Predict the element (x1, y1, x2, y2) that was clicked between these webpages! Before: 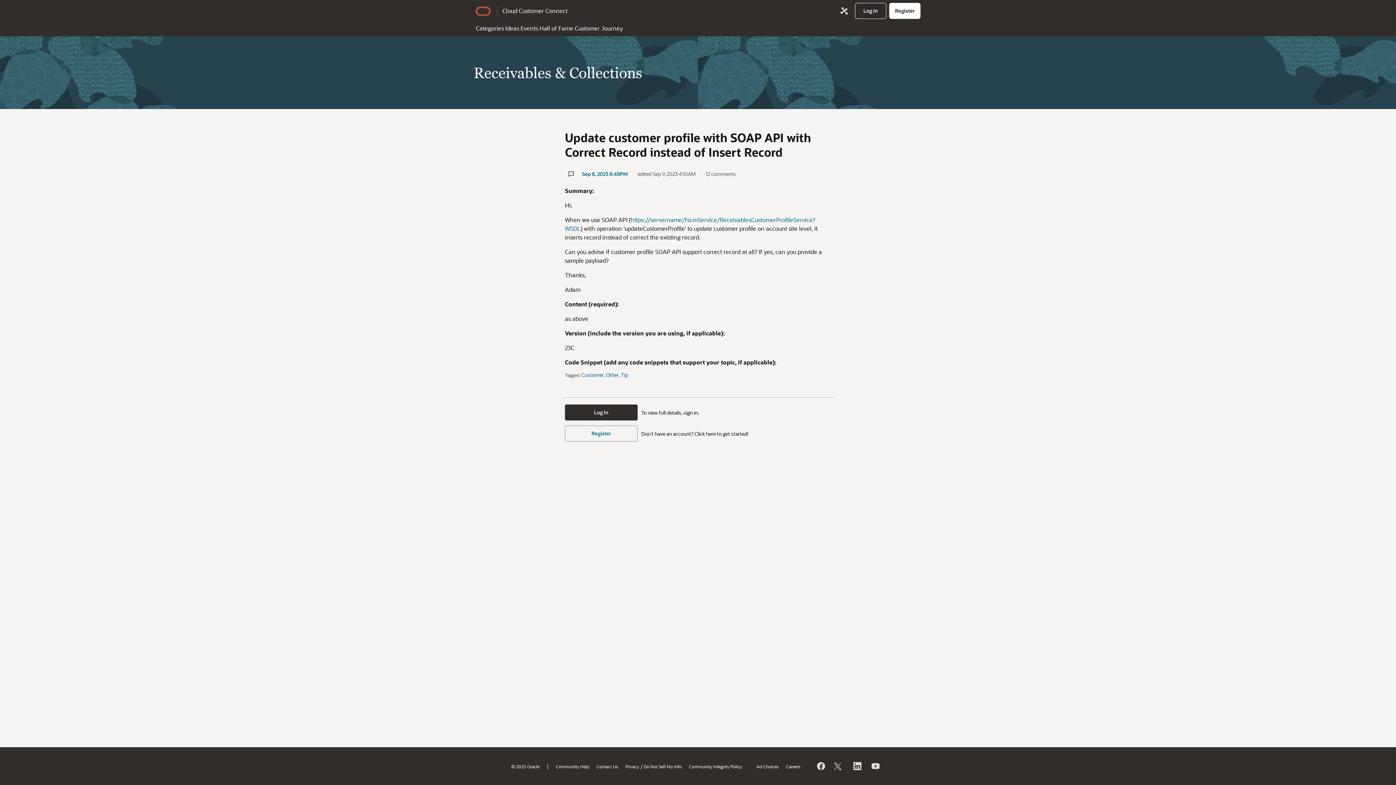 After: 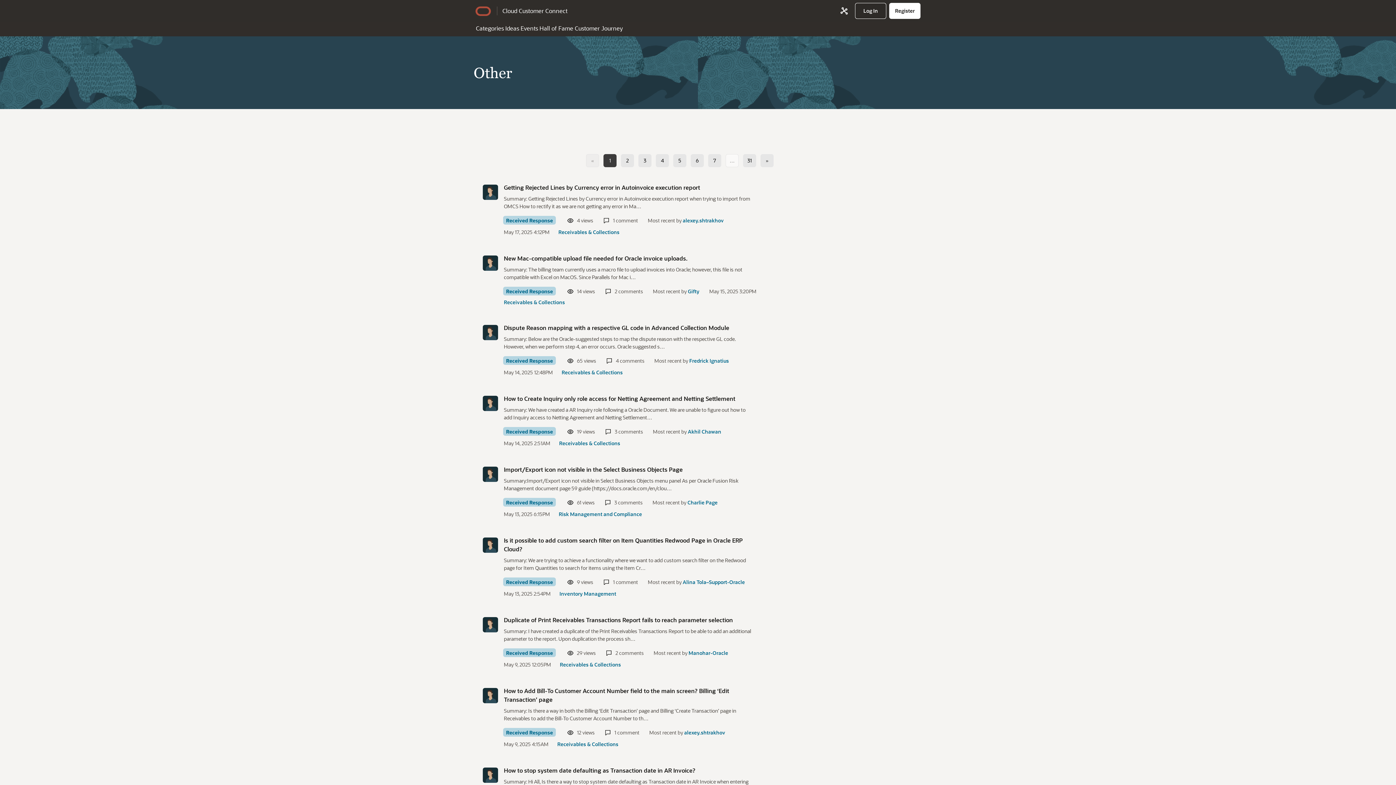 Action: label: Other bbox: (606, 371, 618, 378)